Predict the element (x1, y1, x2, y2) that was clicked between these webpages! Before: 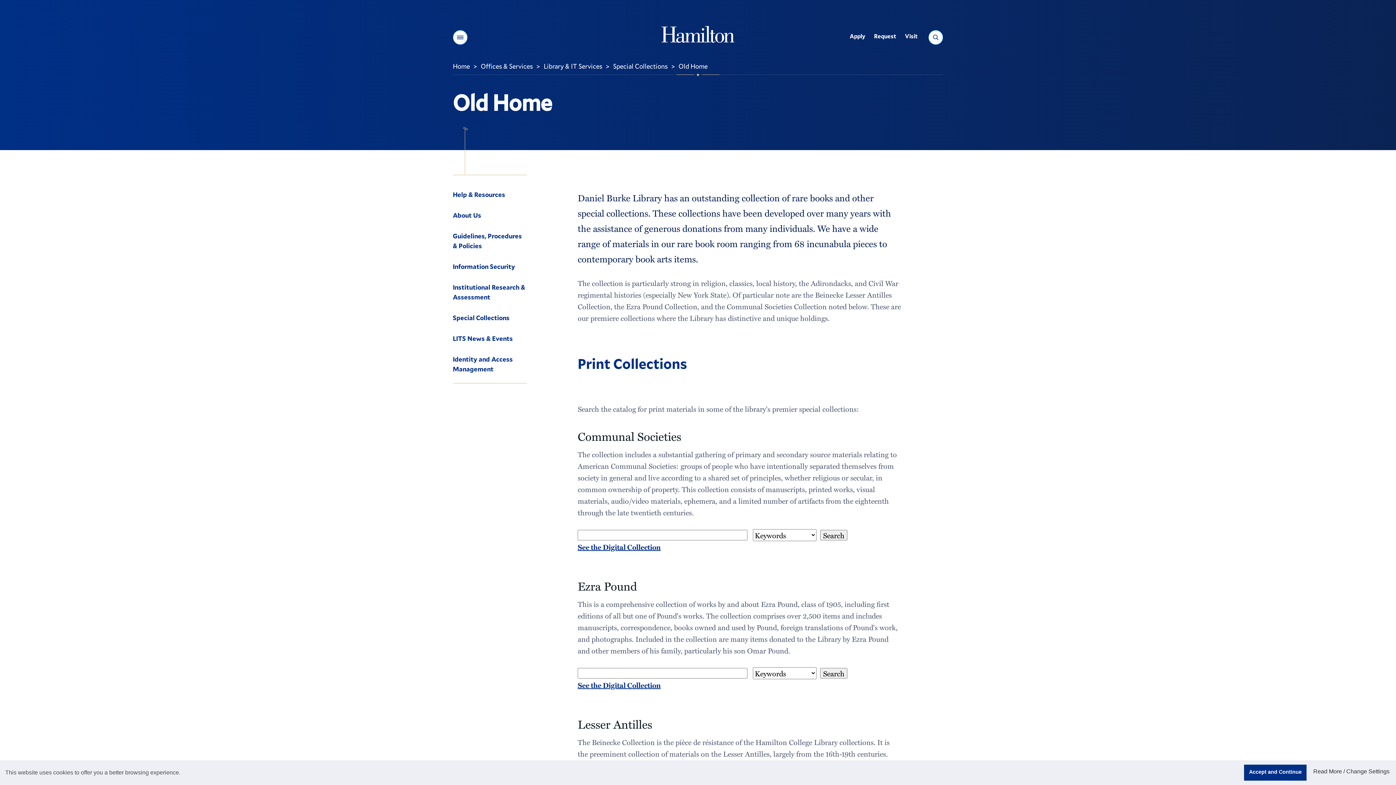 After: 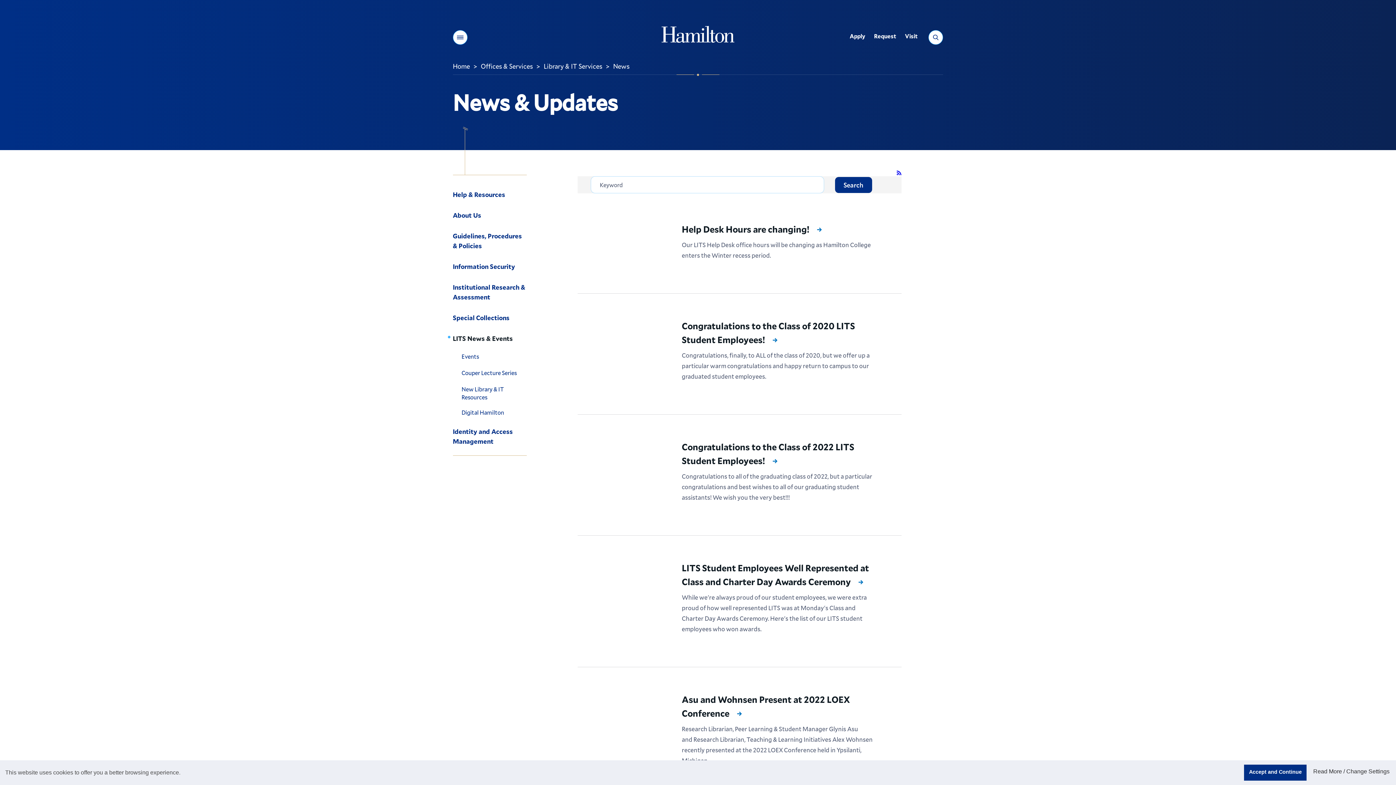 Action: label: LITS News & Events bbox: (452, 328, 527, 349)